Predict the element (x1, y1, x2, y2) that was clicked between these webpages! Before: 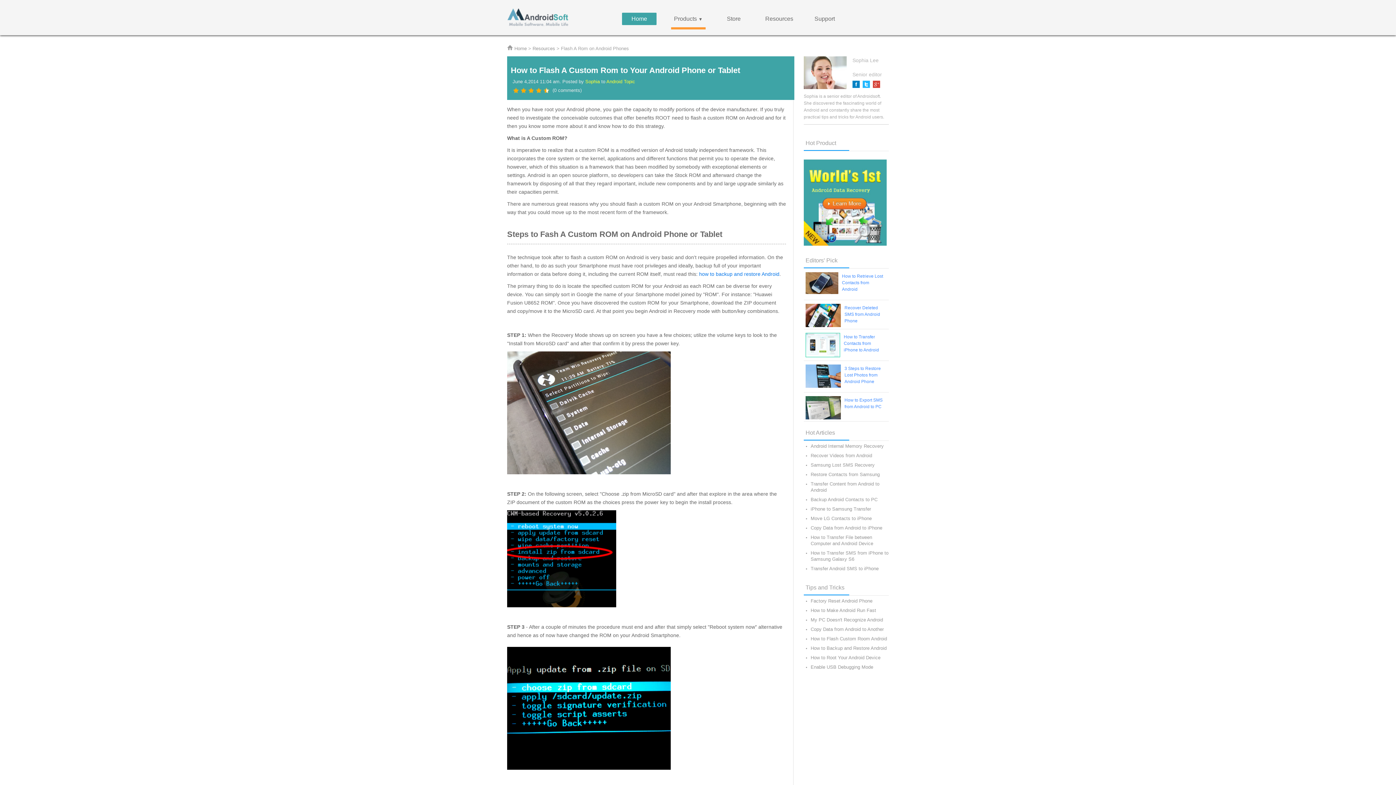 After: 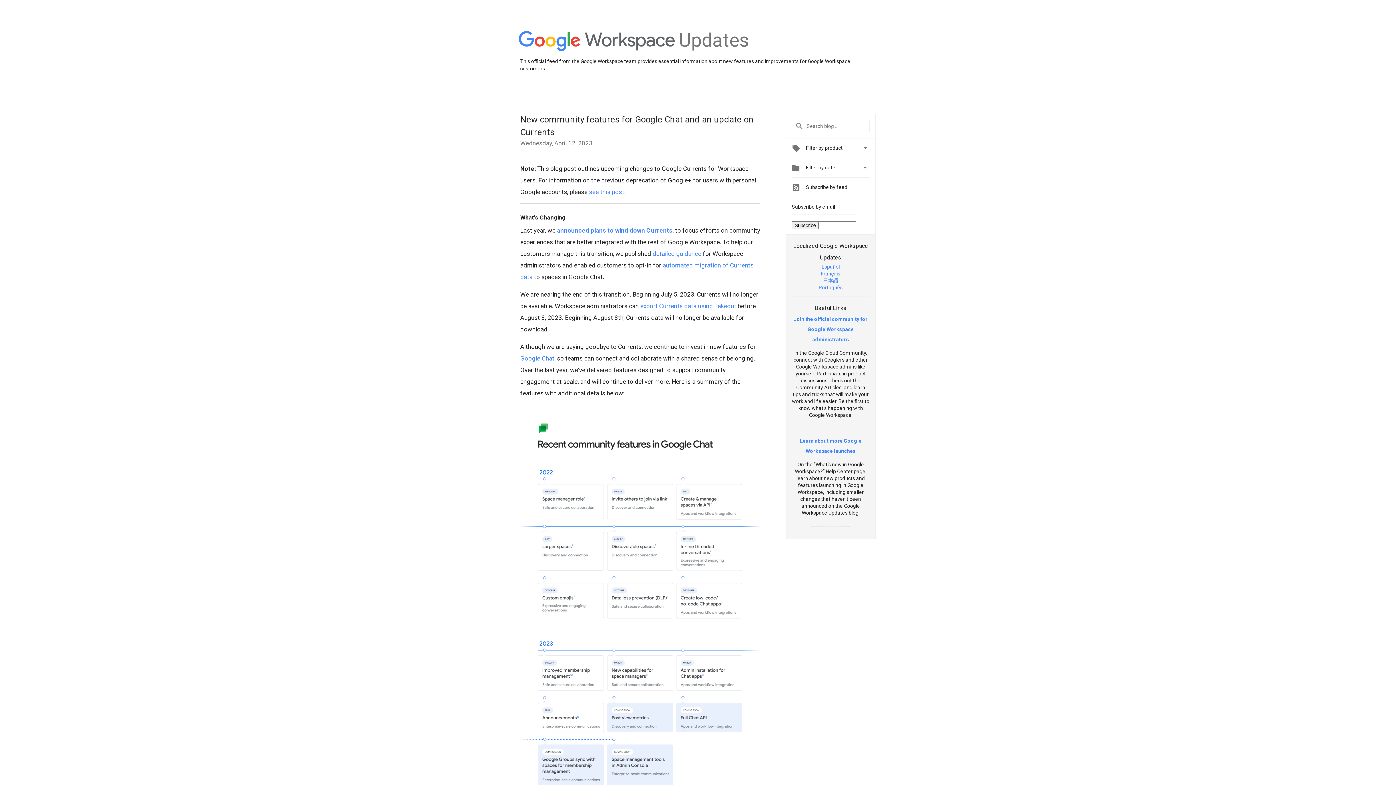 Action: bbox: (873, 80, 880, 88)